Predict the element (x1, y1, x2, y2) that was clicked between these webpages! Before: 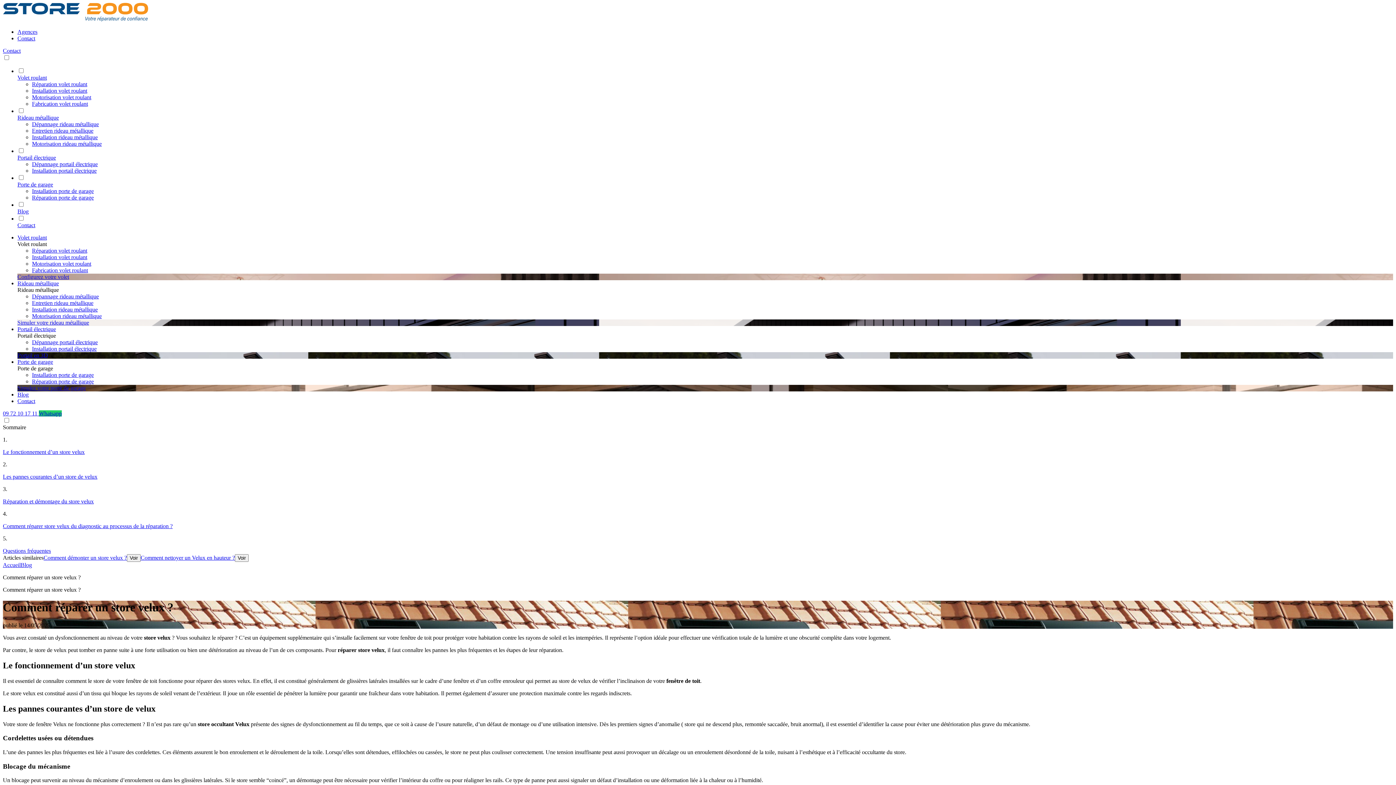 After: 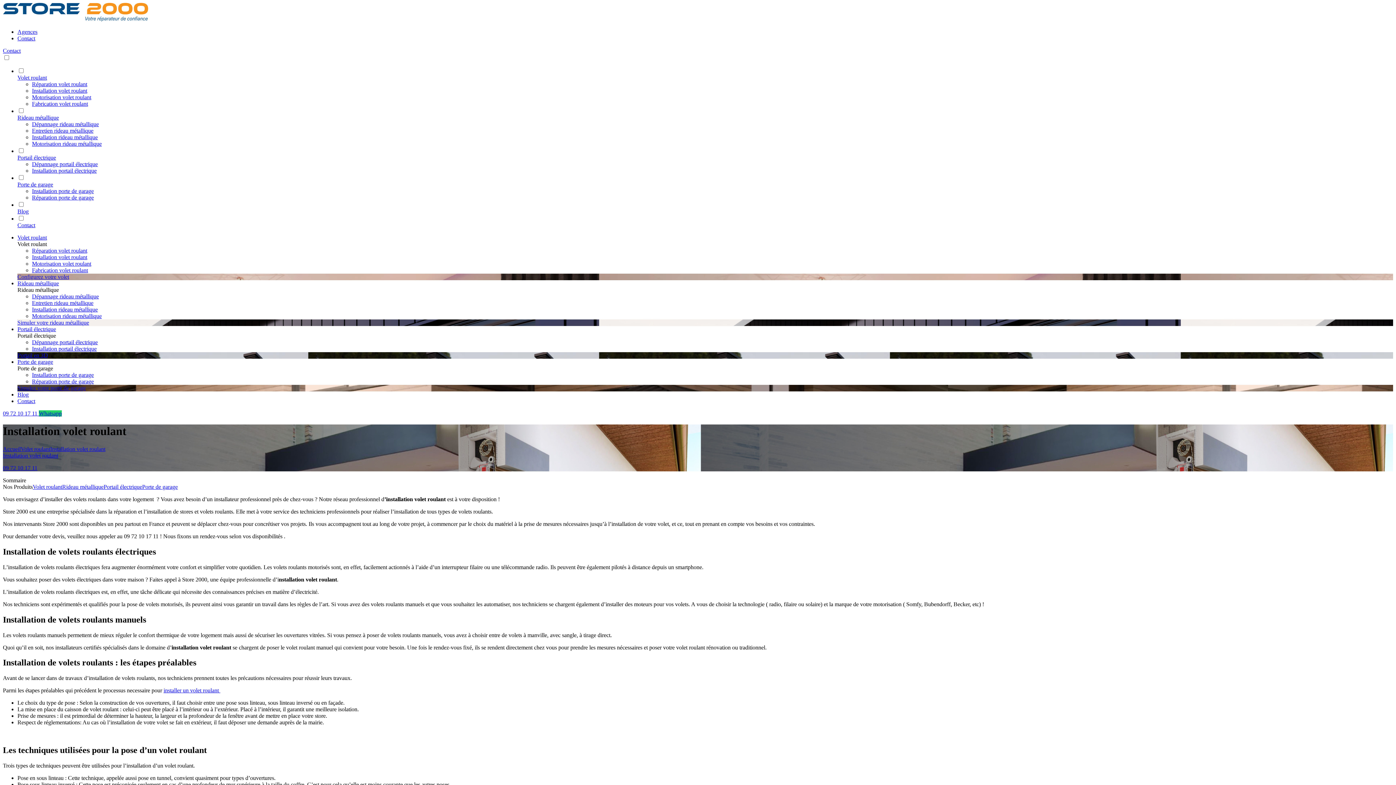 Action: label: link bbox: (32, 254, 87, 260)